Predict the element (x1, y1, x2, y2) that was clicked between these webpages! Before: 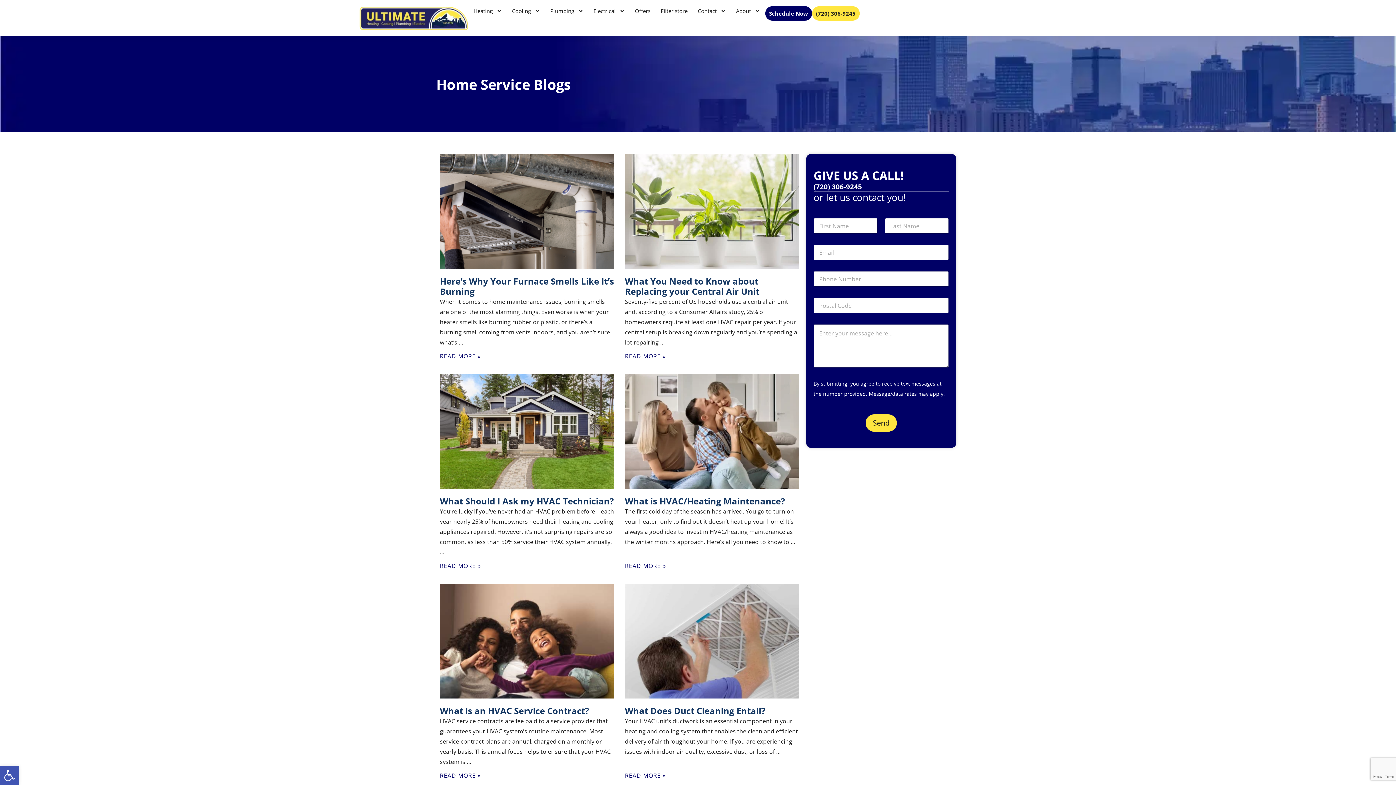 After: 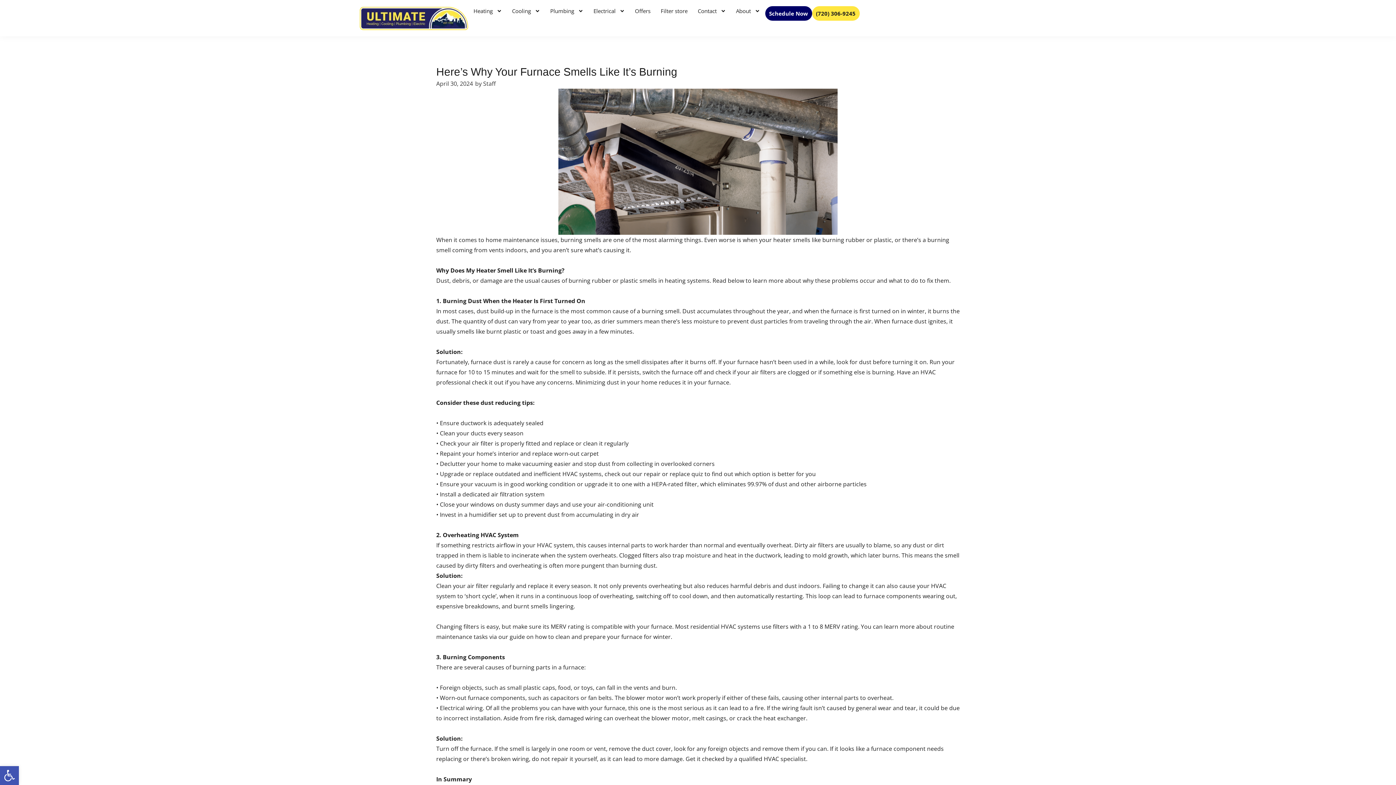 Action: label: Read more about Here’s Why Your Furnace Smells Like It’s Burning bbox: (440, 352, 481, 360)